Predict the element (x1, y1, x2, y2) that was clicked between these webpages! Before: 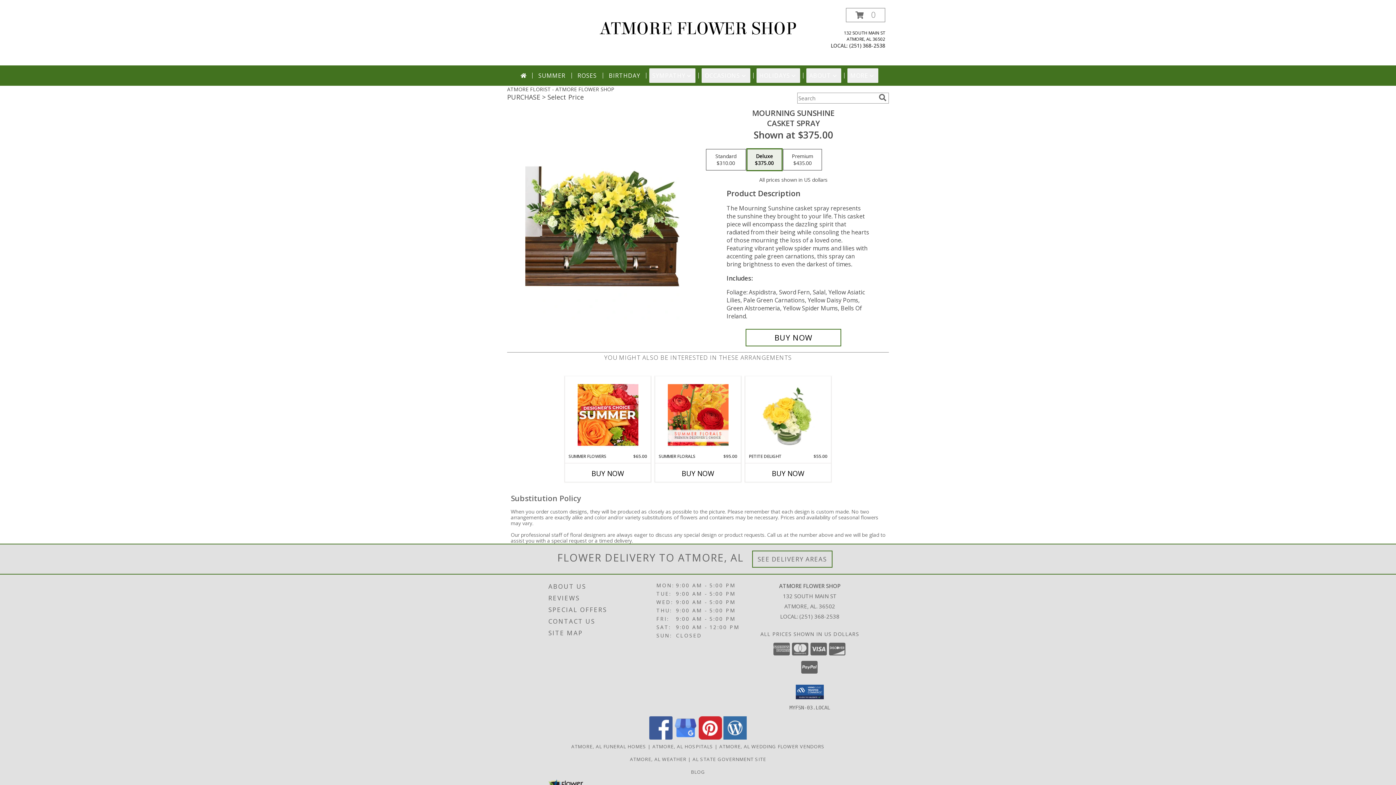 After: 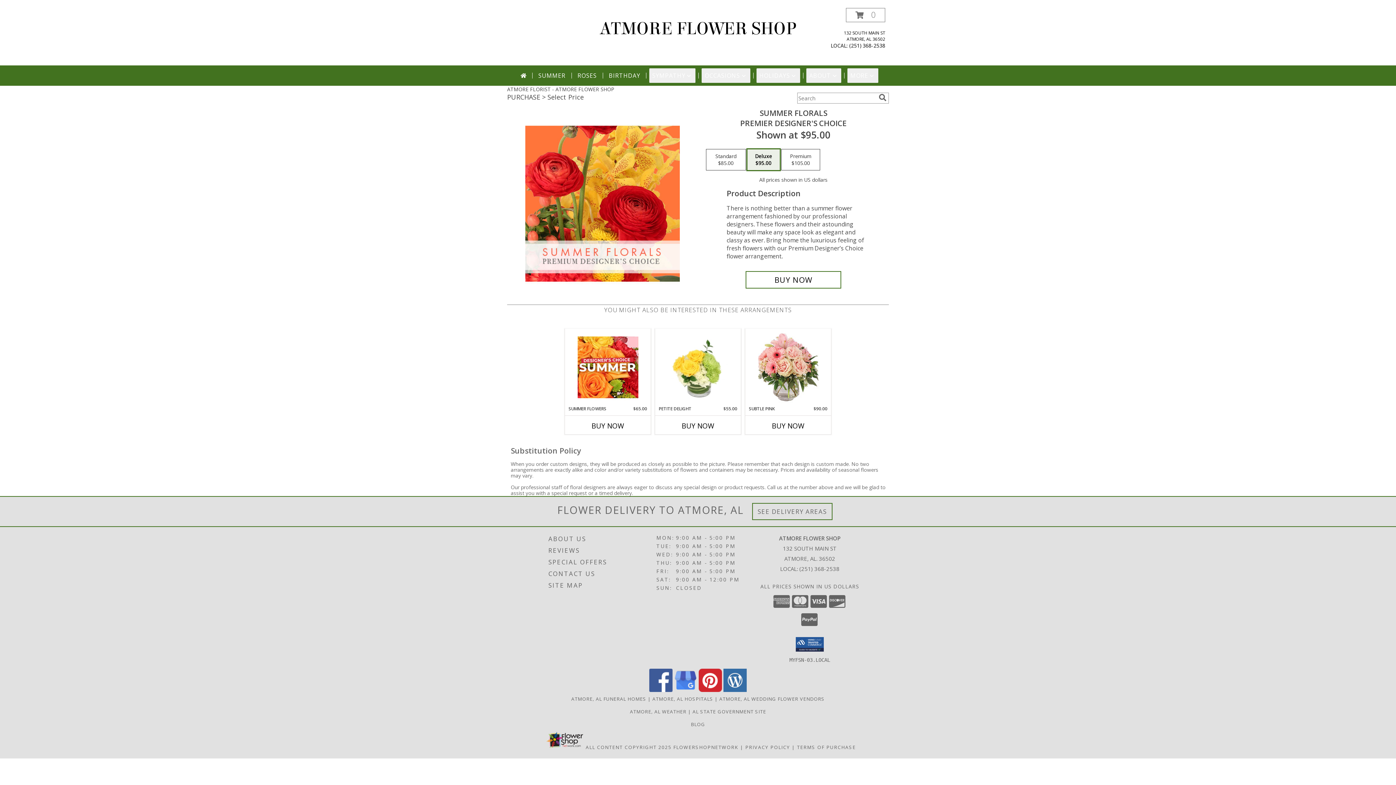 Action: bbox: (667, 378, 728, 451) label: View Summer Florals Premier Designer's Choice Info